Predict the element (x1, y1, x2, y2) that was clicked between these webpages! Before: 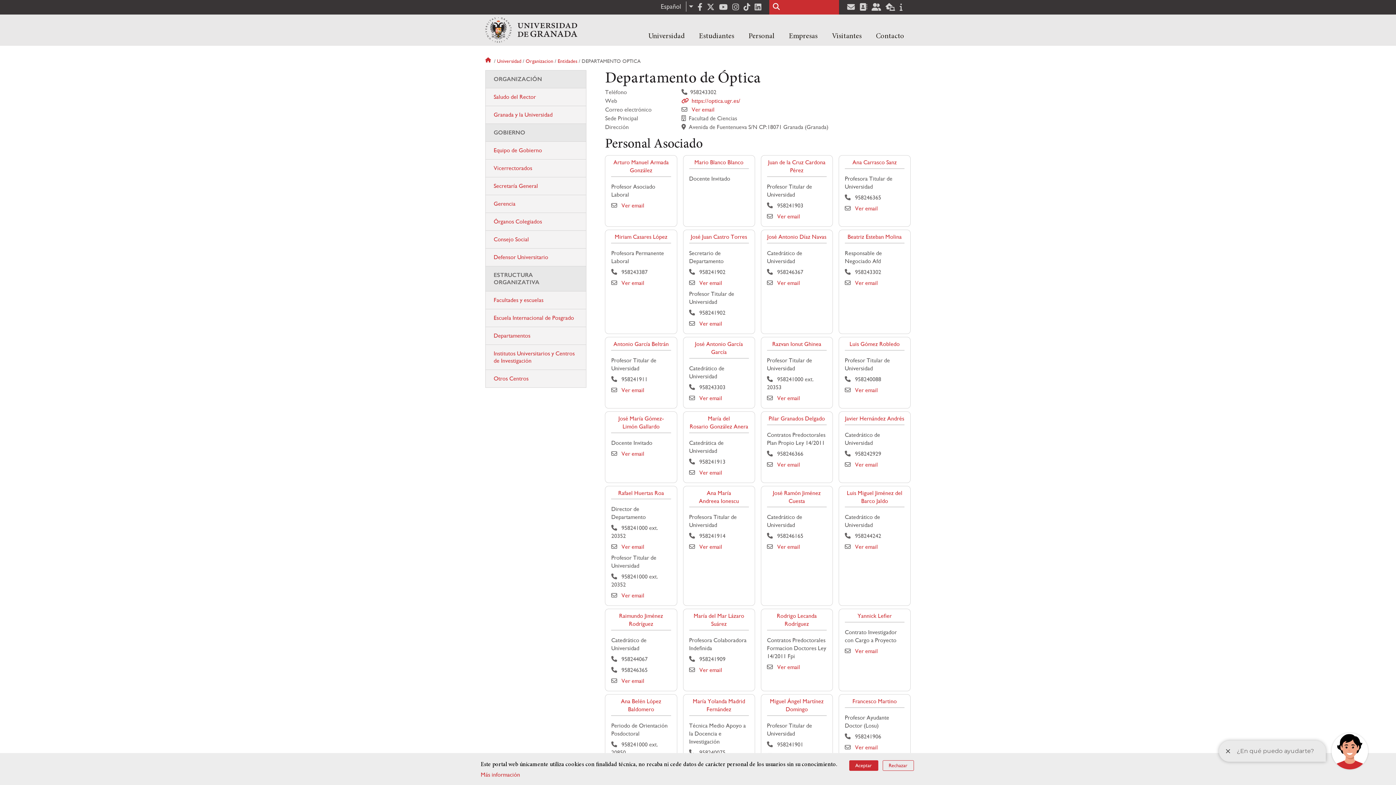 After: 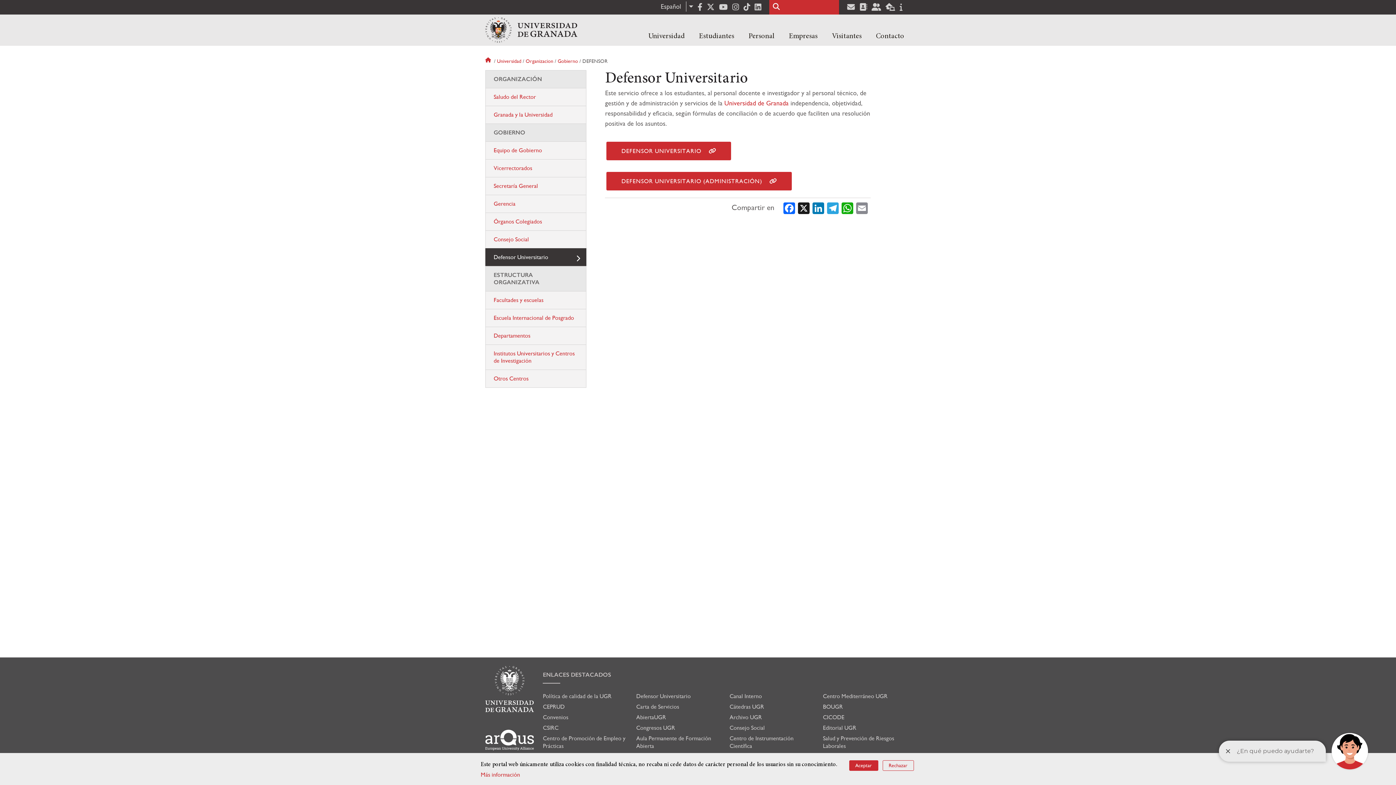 Action: bbox: (485, 248, 586, 266) label: Defensor Universitario